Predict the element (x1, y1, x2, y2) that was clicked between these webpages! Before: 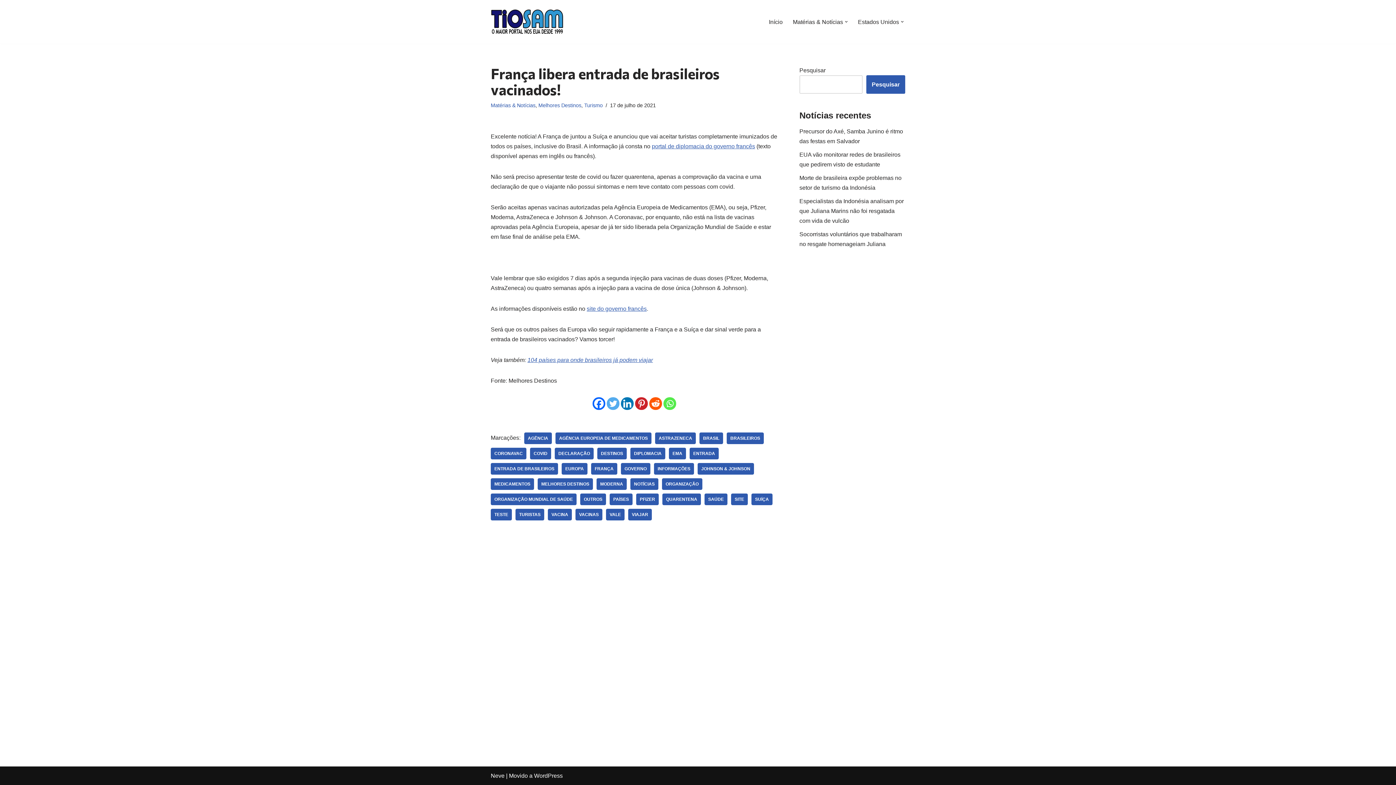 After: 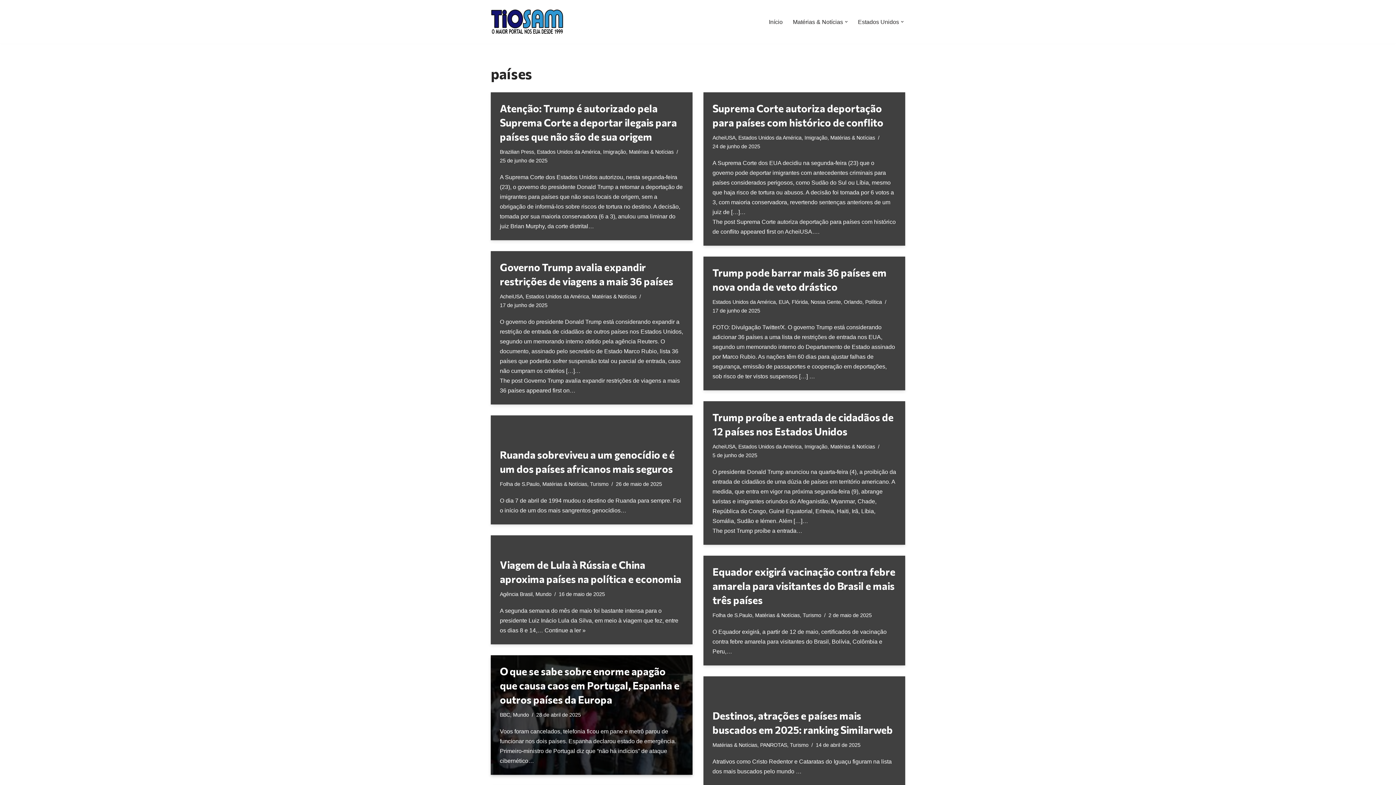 Action: bbox: (609, 493, 632, 505) label: PAÍSES